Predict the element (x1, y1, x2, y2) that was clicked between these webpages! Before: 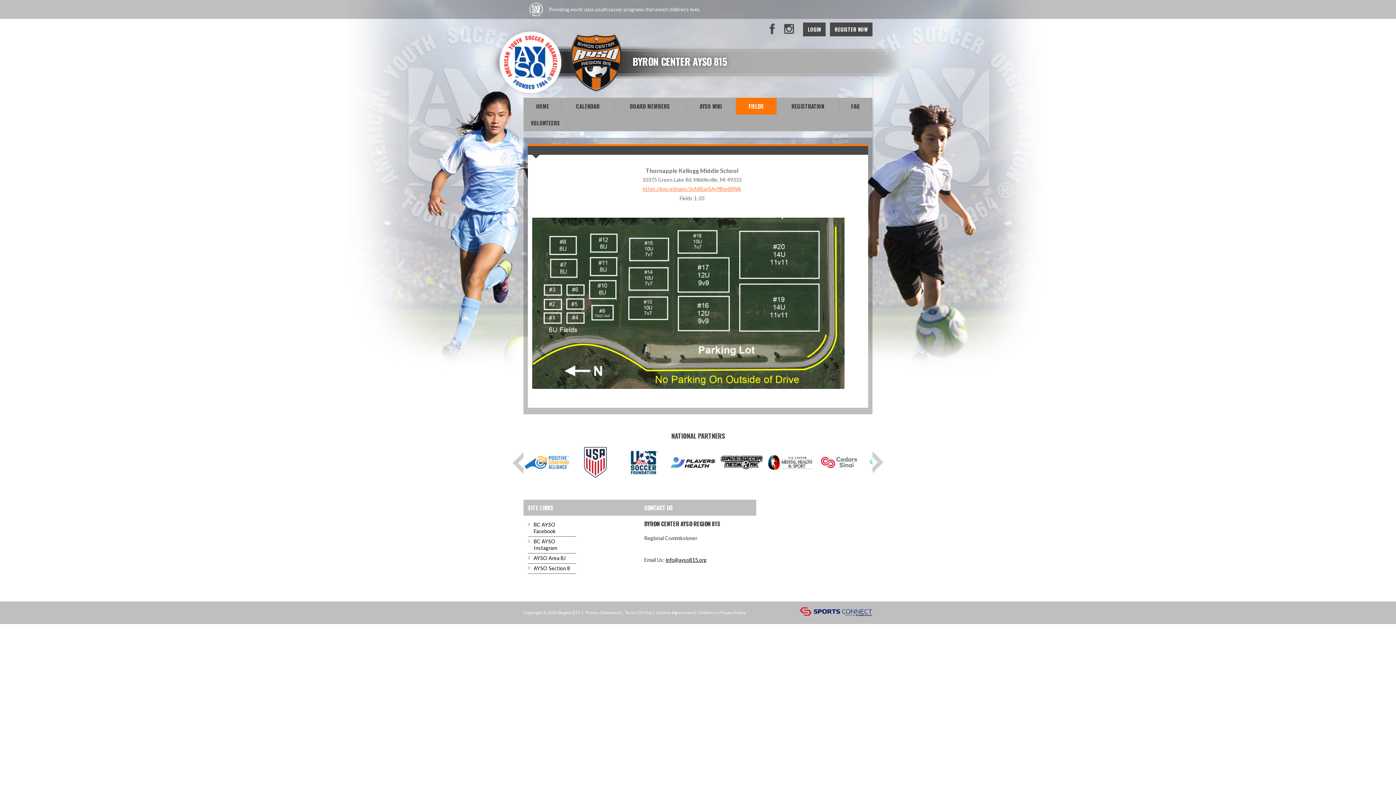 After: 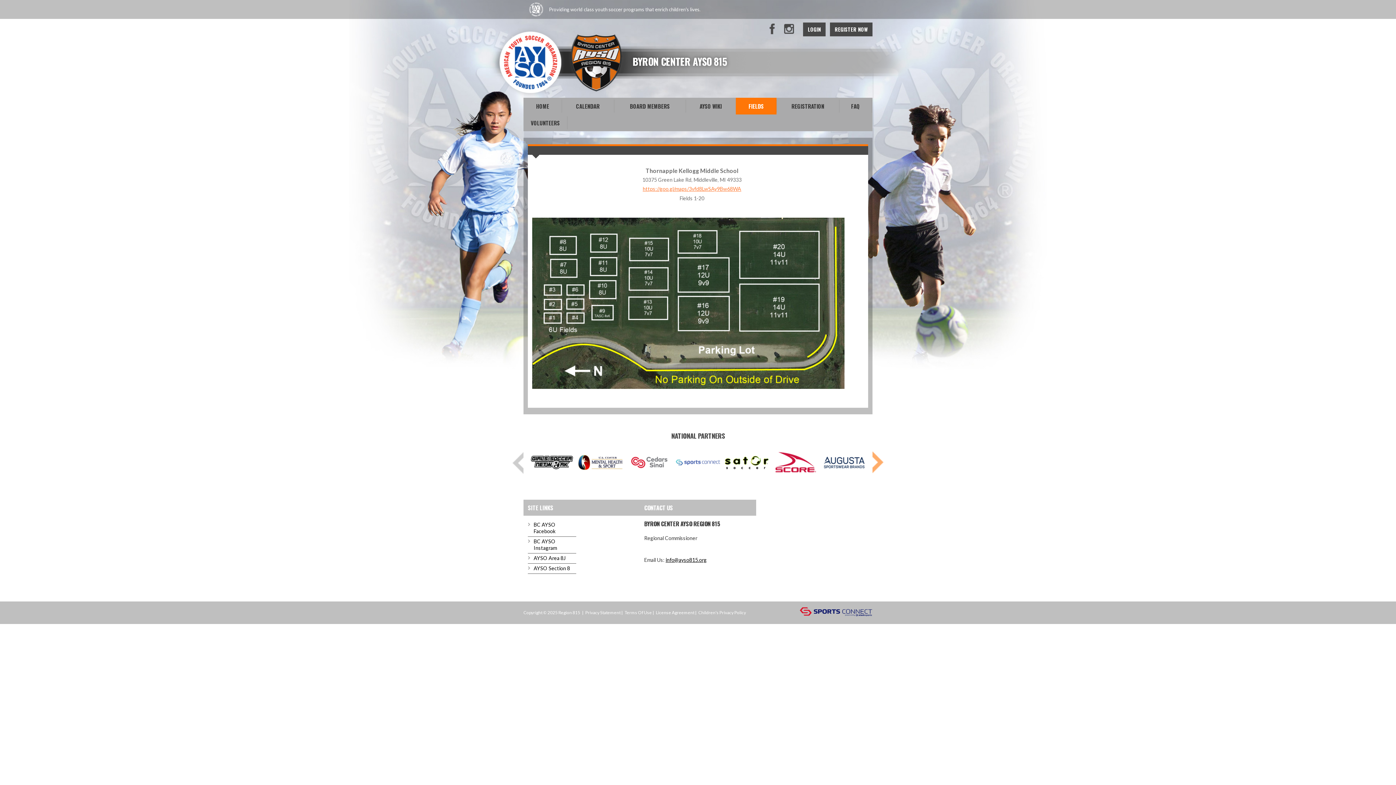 Action: bbox: (872, 451, 883, 474) label: >